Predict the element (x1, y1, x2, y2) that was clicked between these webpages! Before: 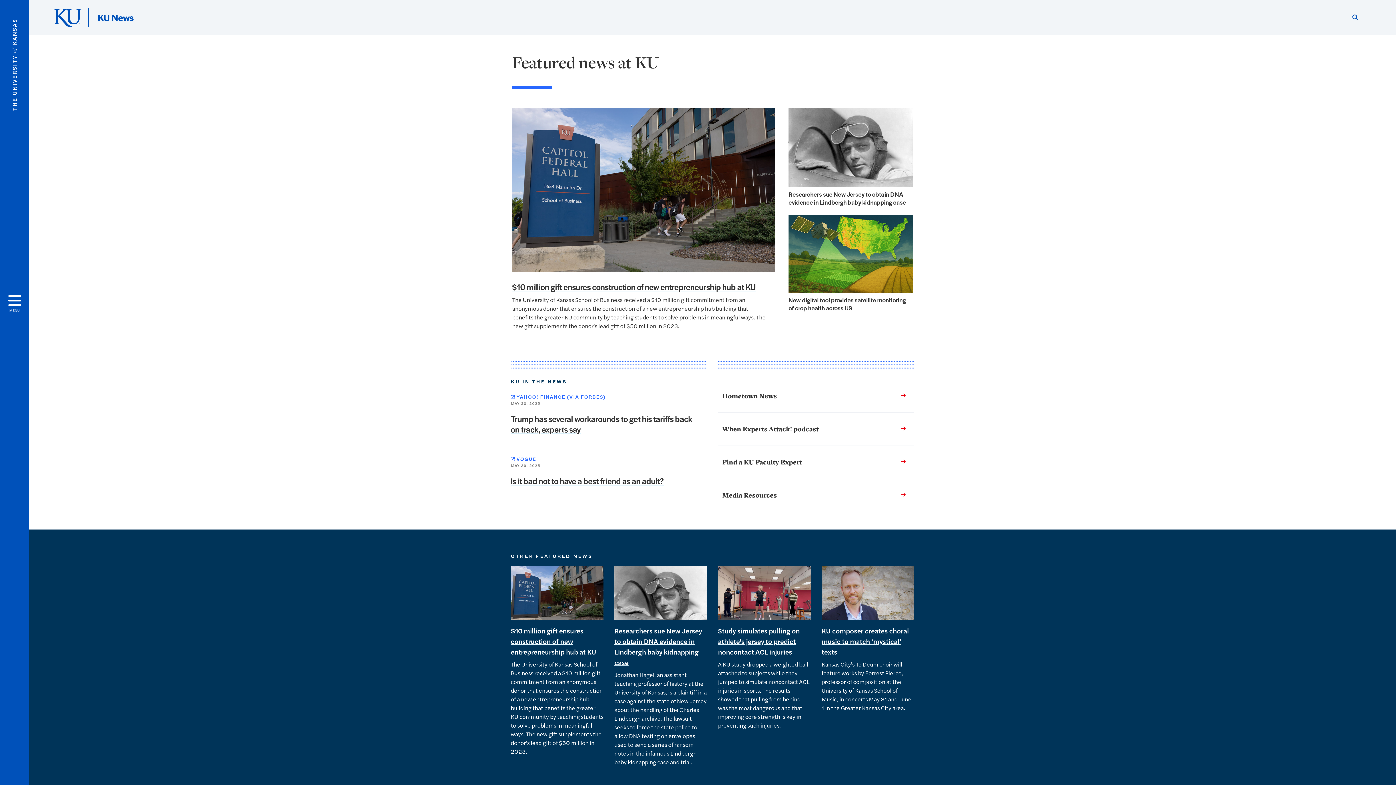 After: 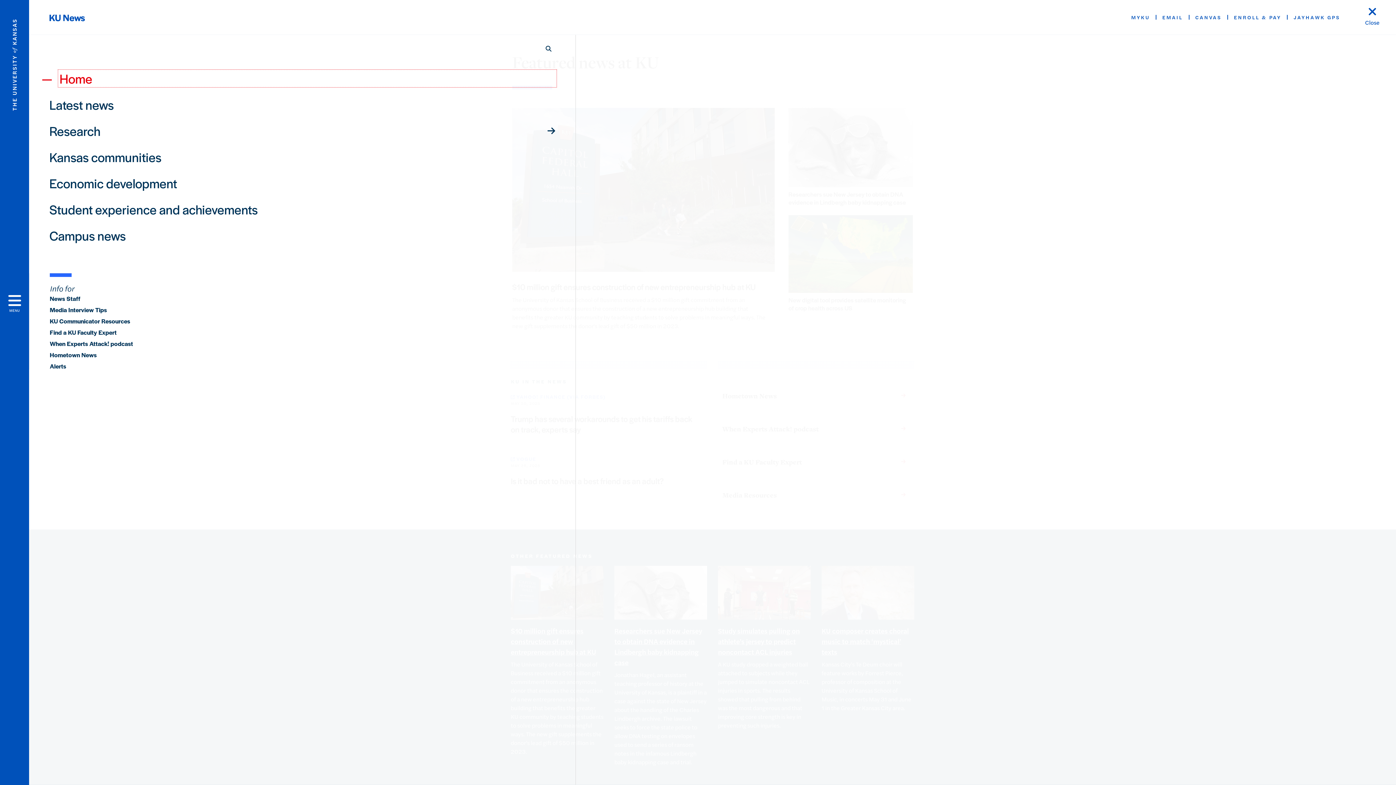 Action: bbox: (0, 0, 29, 785) label: Open and Close Menu